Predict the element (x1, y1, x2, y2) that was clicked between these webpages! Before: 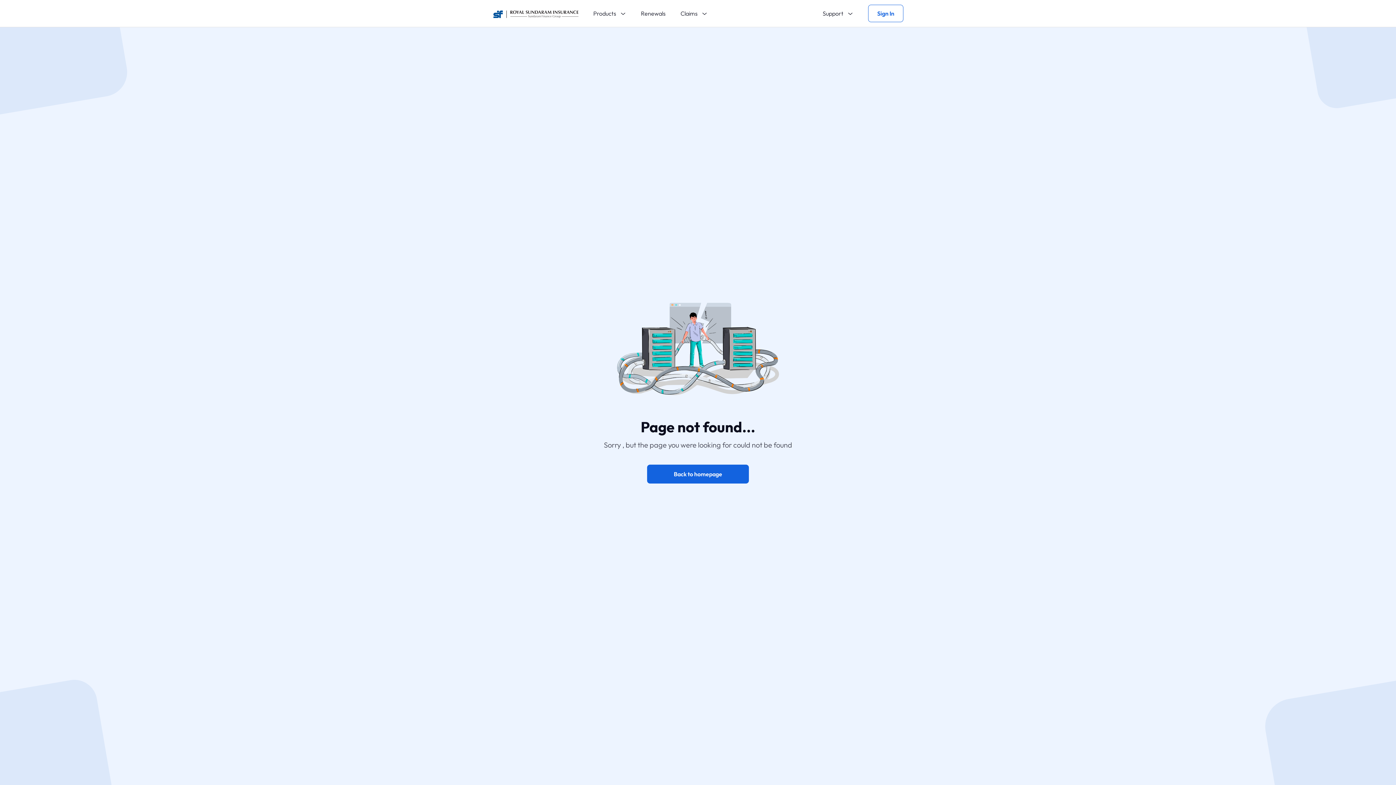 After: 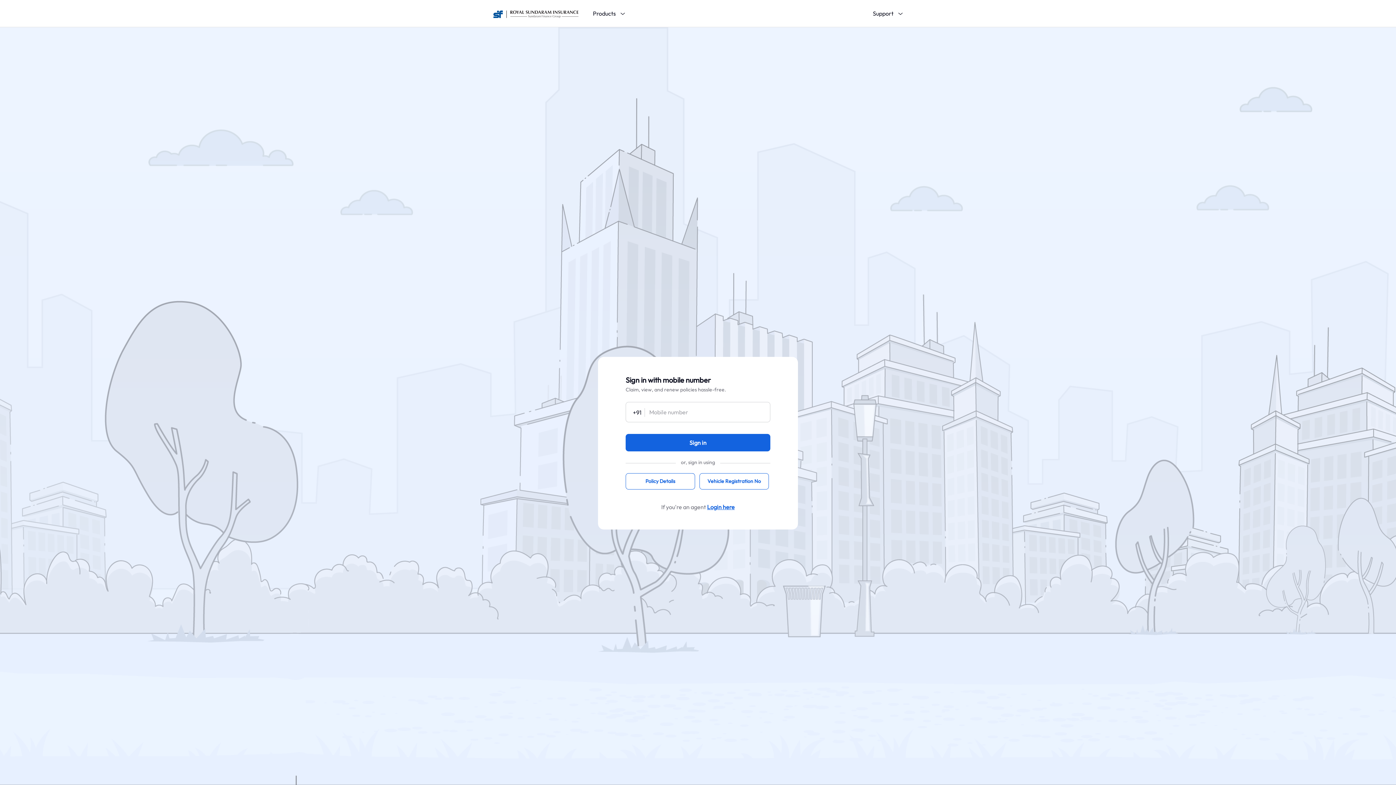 Action: label: Sign In bbox: (868, 4, 903, 22)